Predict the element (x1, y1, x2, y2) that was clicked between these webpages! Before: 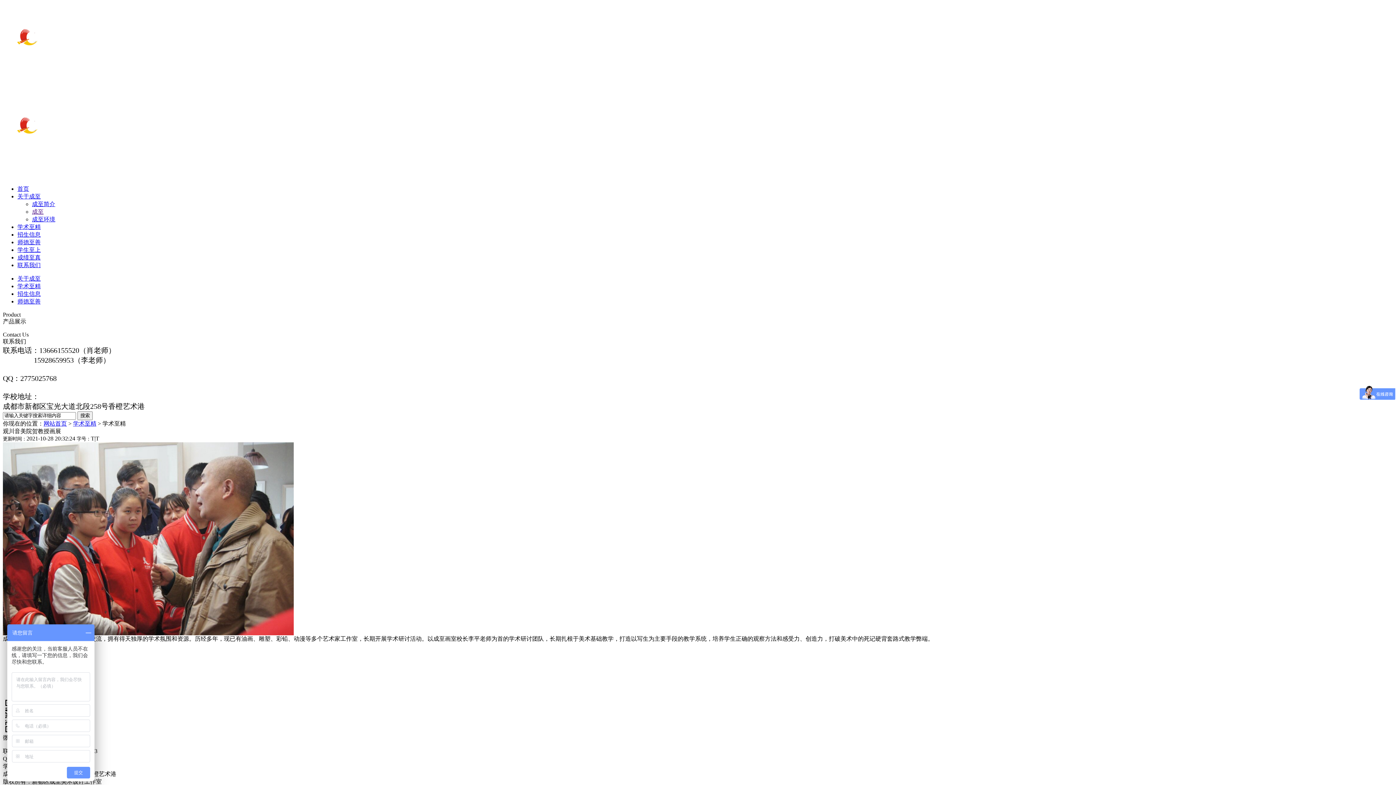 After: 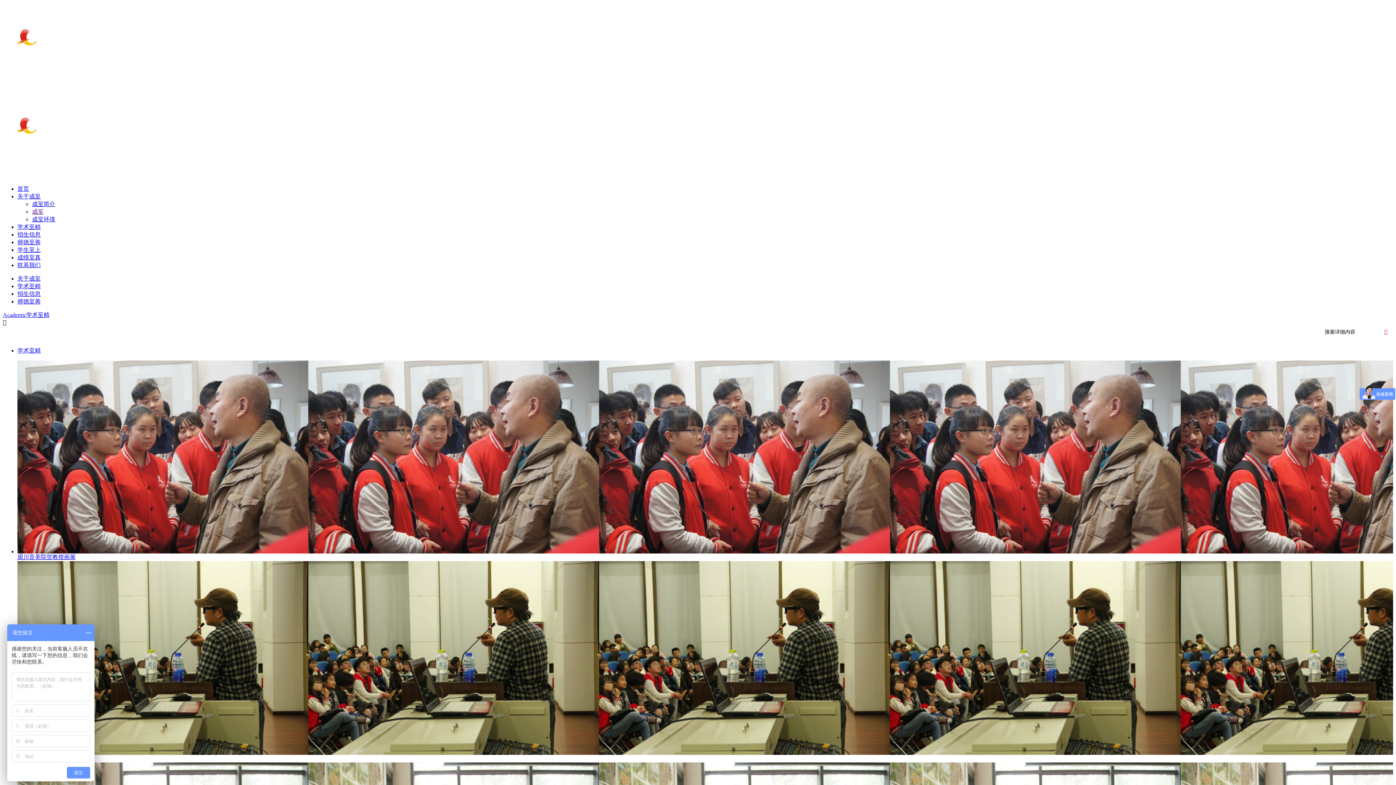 Action: bbox: (2, 86, 276, 92)